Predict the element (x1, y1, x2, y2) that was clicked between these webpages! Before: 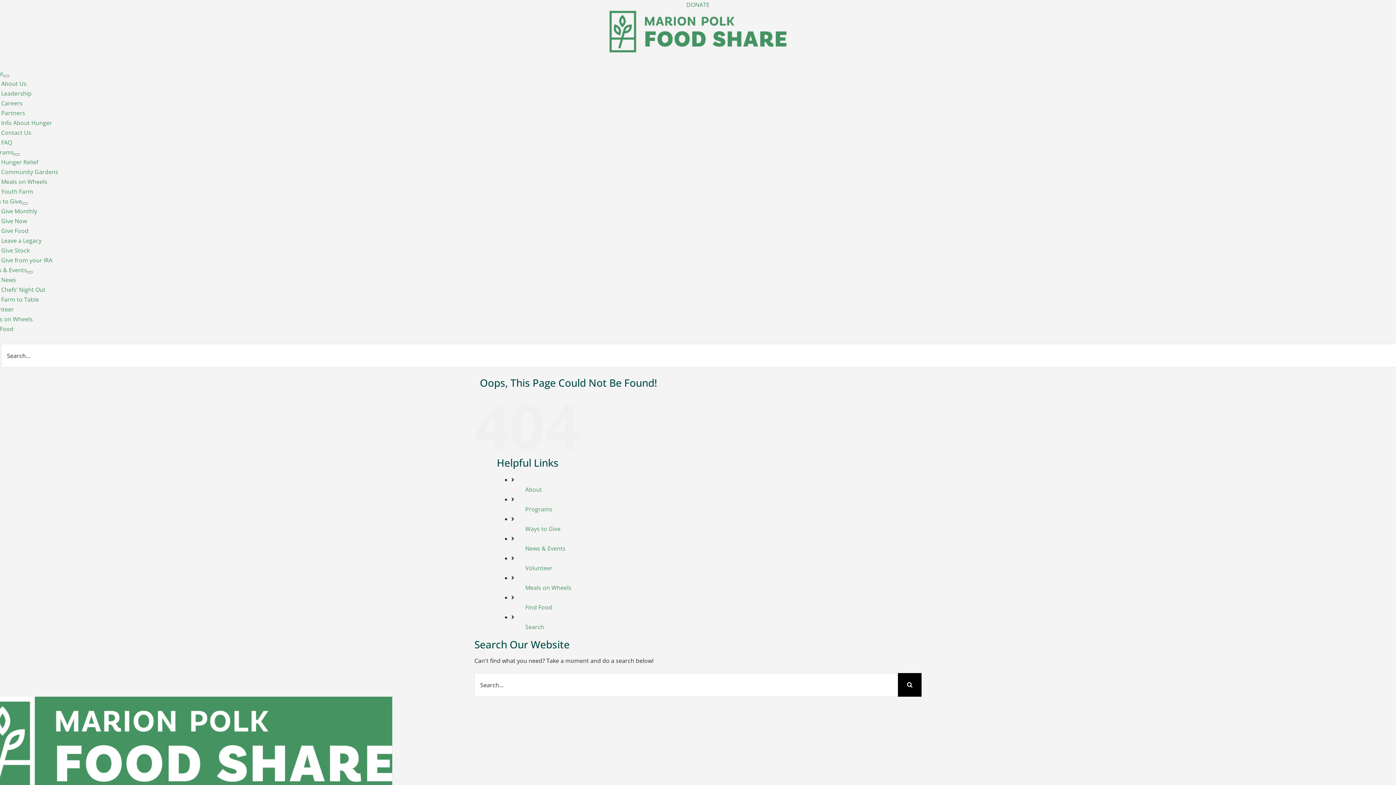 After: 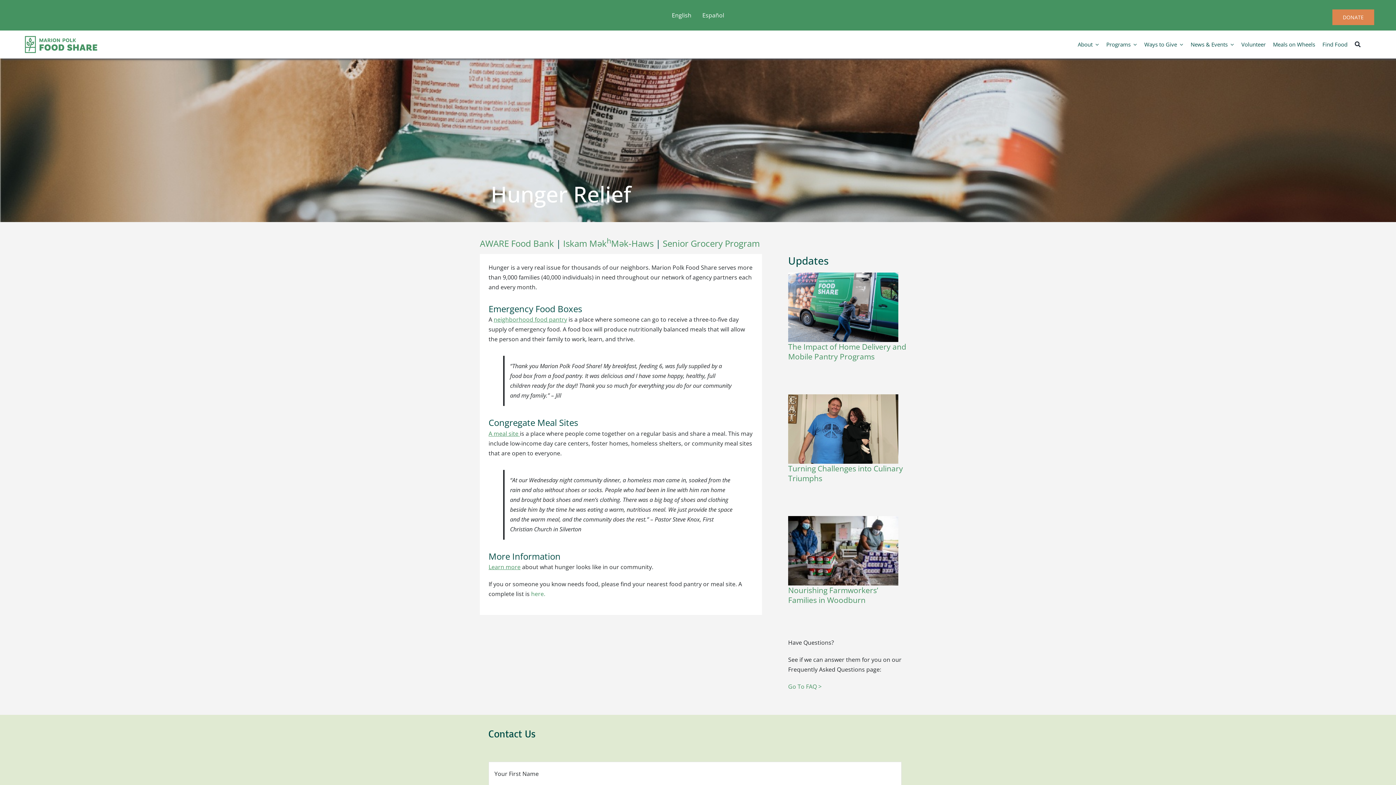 Action: bbox: (1, 158, 38, 166) label: Hunger Relief